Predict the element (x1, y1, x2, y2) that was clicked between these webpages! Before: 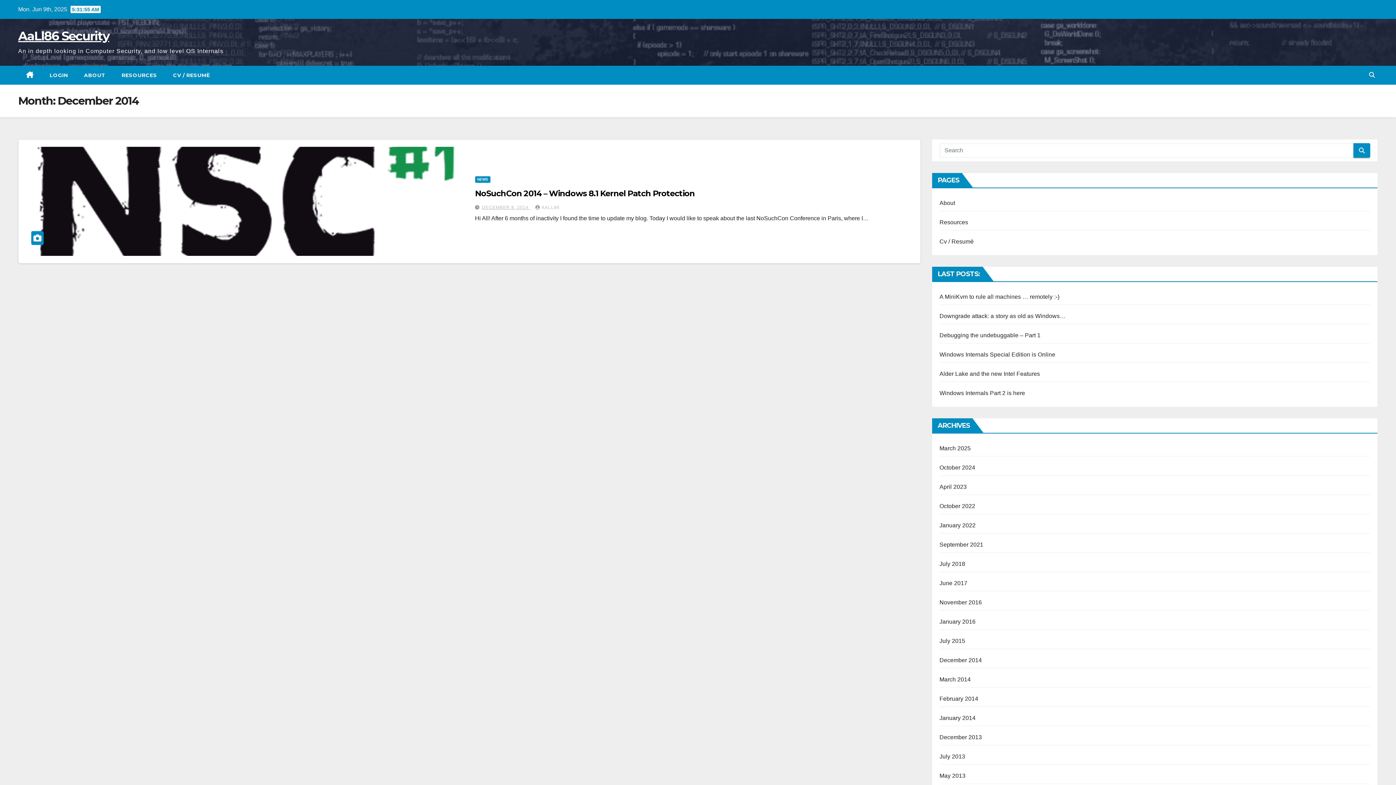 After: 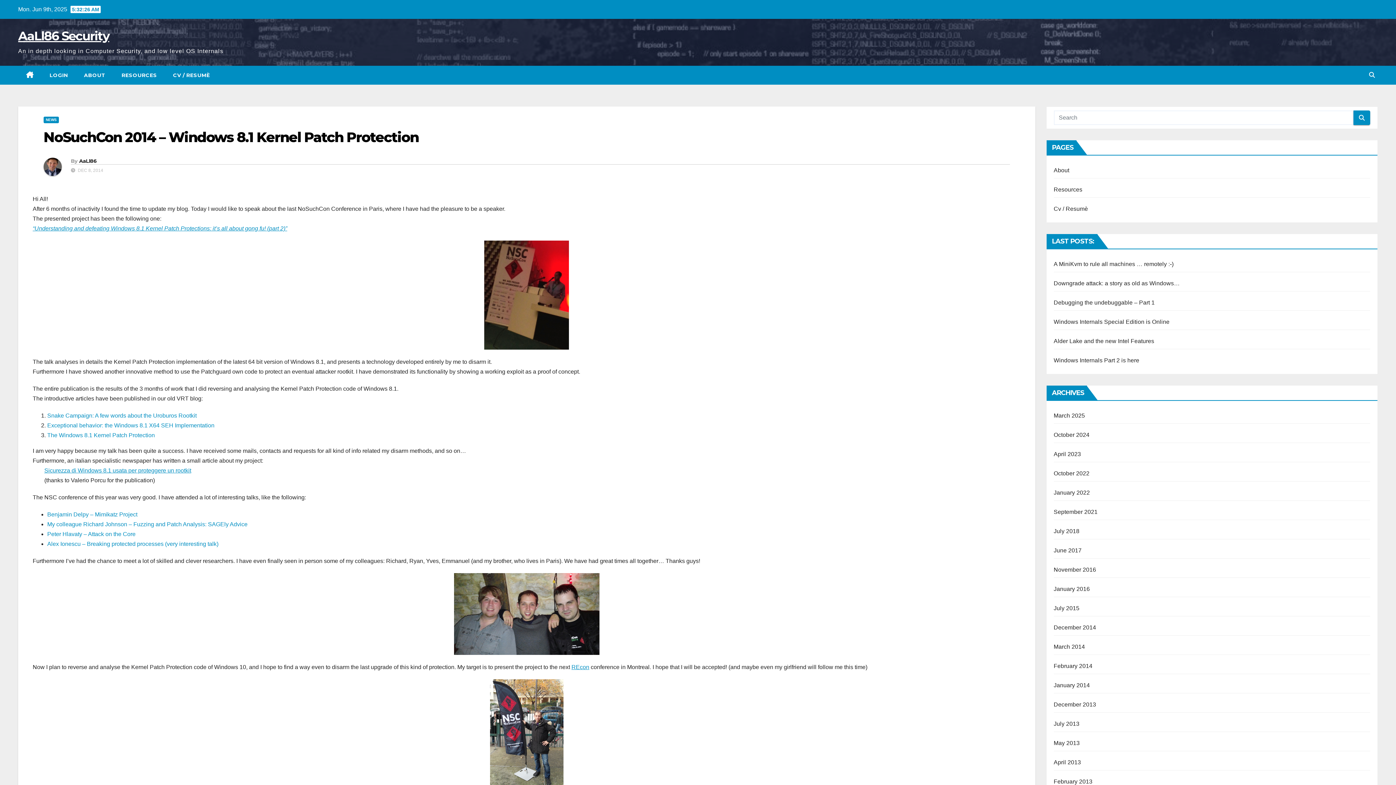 Action: bbox: (24, 146, 467, 256)